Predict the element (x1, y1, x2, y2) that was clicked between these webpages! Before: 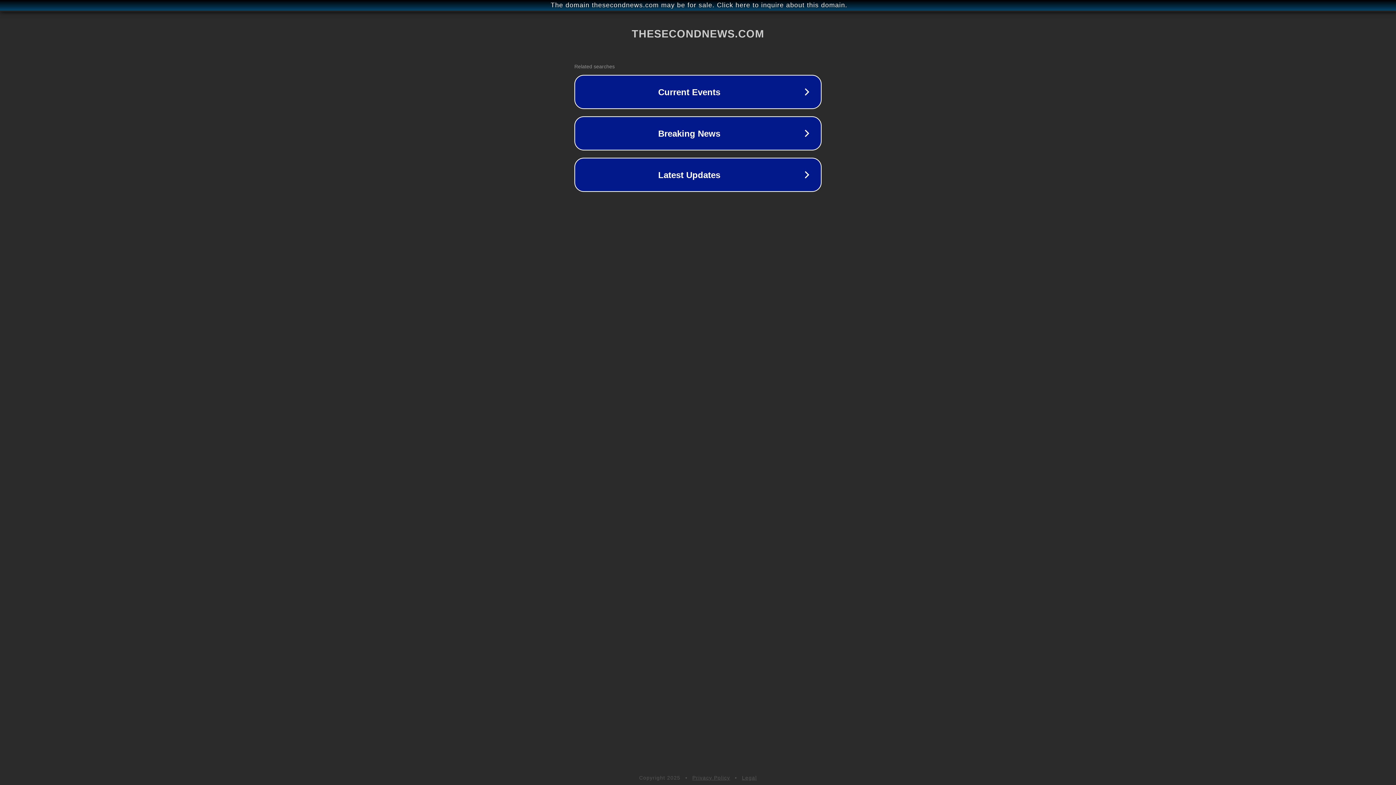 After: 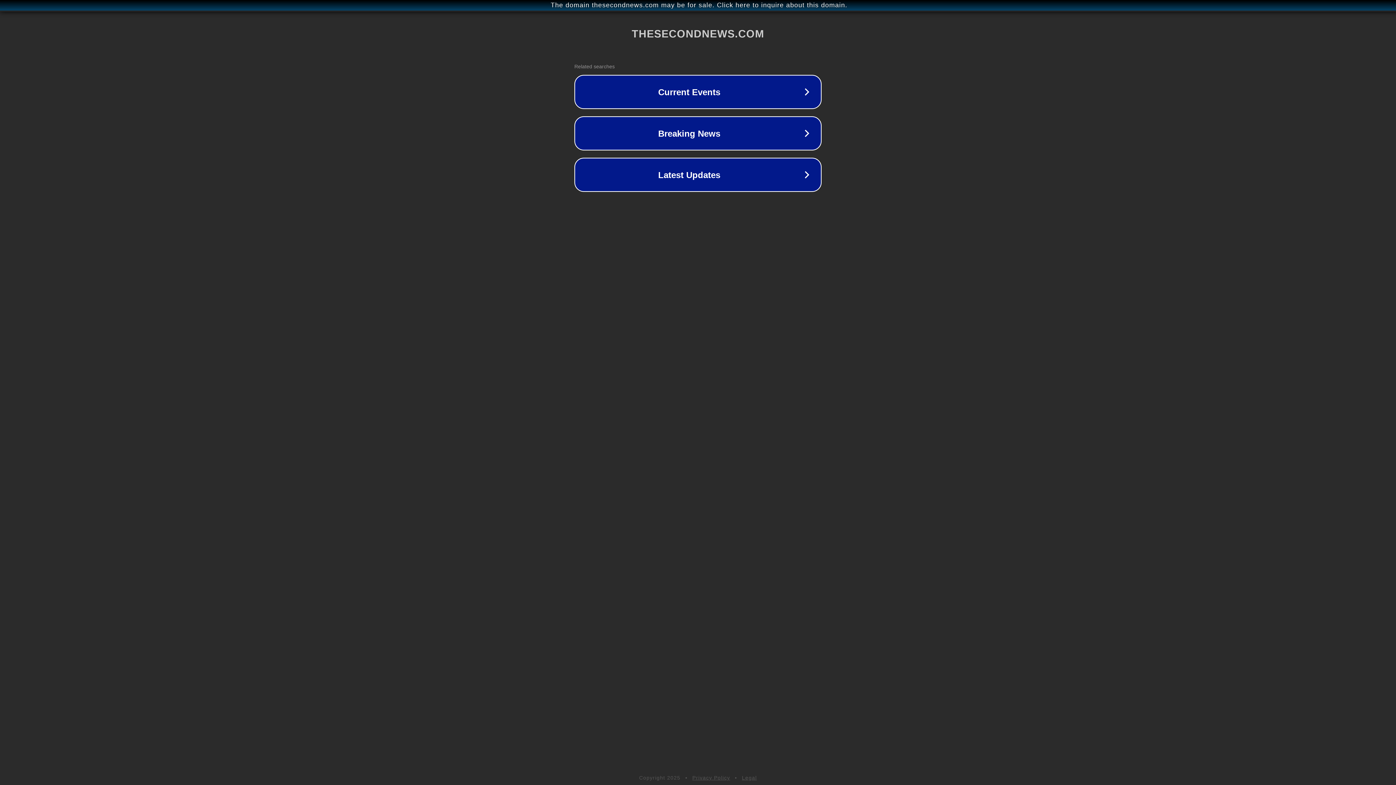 Action: label: Legal bbox: (742, 775, 757, 781)